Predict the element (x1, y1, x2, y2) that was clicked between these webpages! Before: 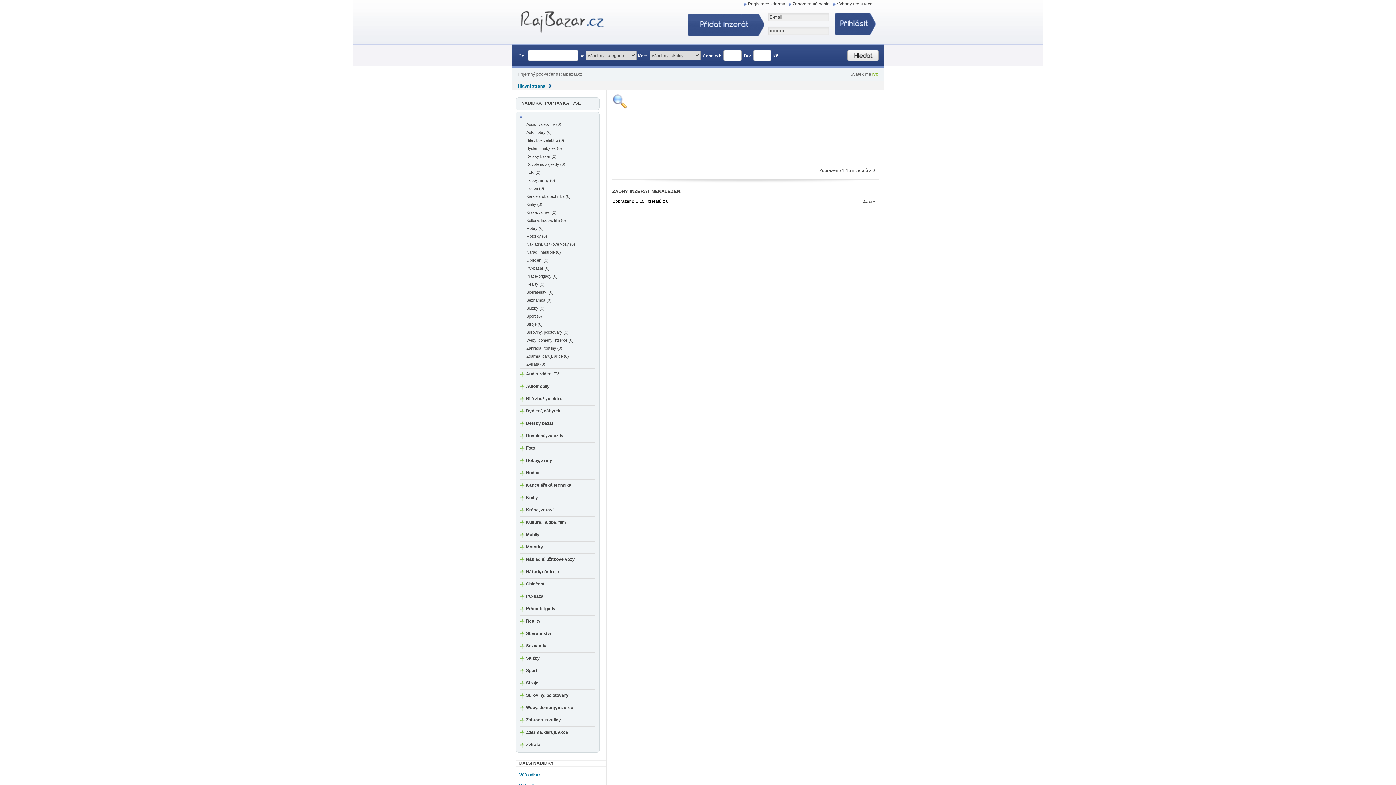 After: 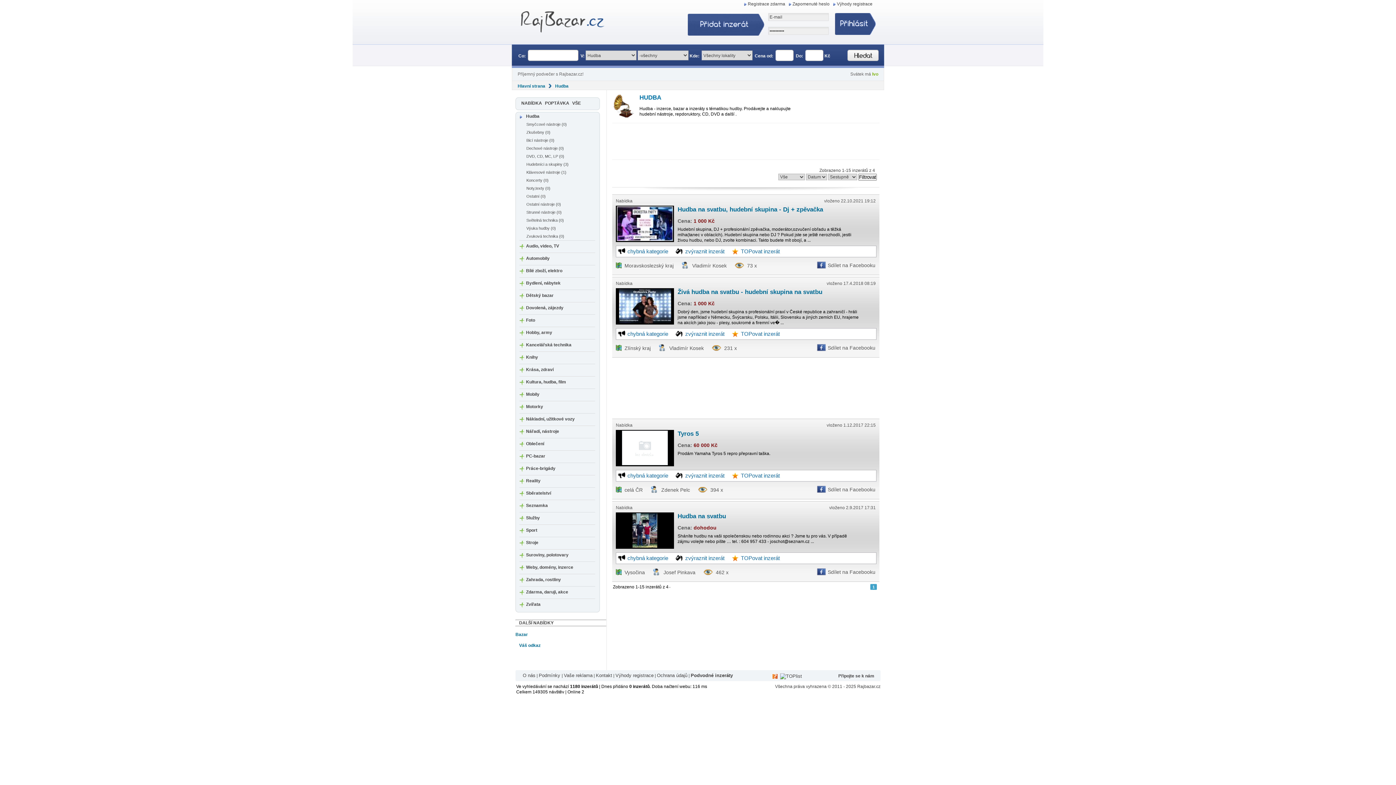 Action: label: Hudba (0) bbox: (526, 186, 544, 190)